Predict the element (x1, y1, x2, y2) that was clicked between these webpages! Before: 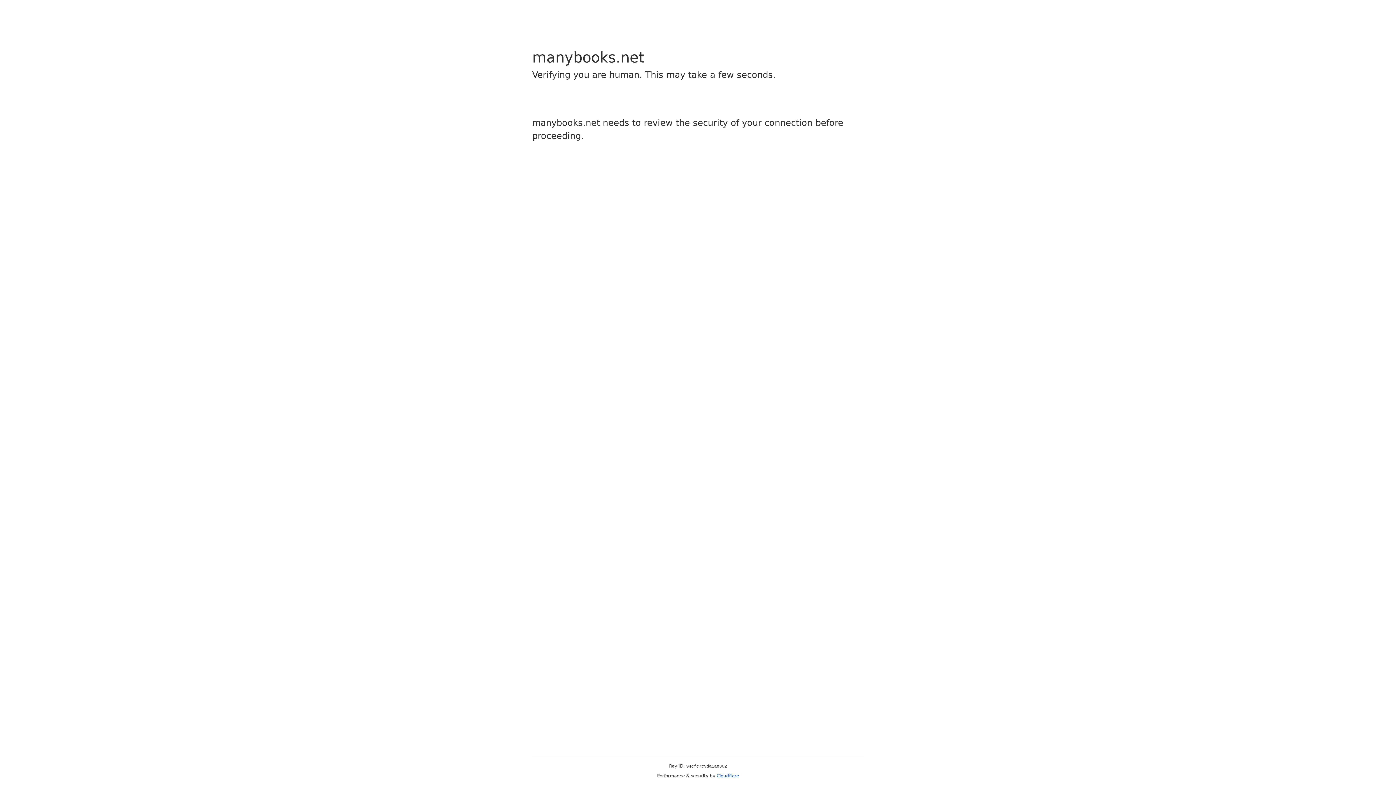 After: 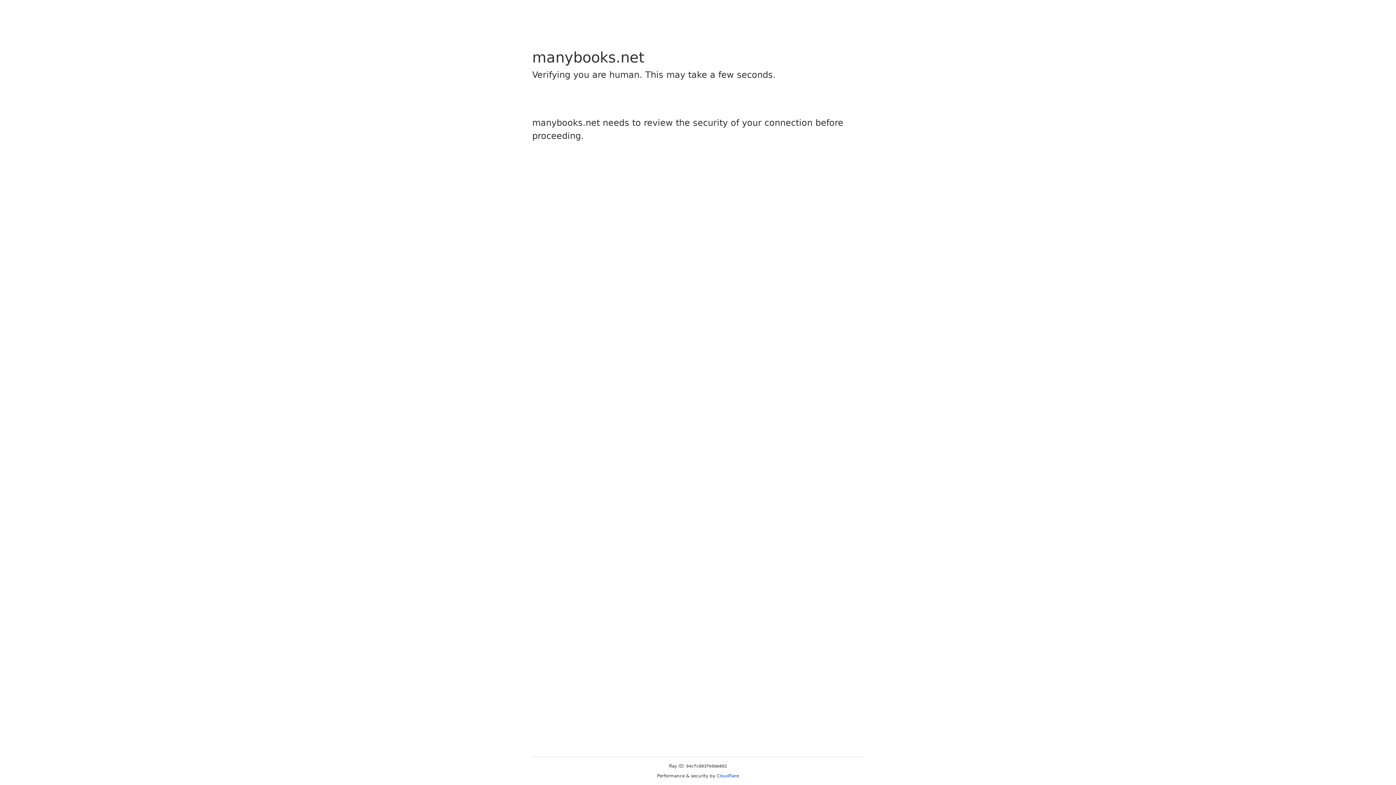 Action: bbox: (716, 773, 739, 778) label: Cloudflare